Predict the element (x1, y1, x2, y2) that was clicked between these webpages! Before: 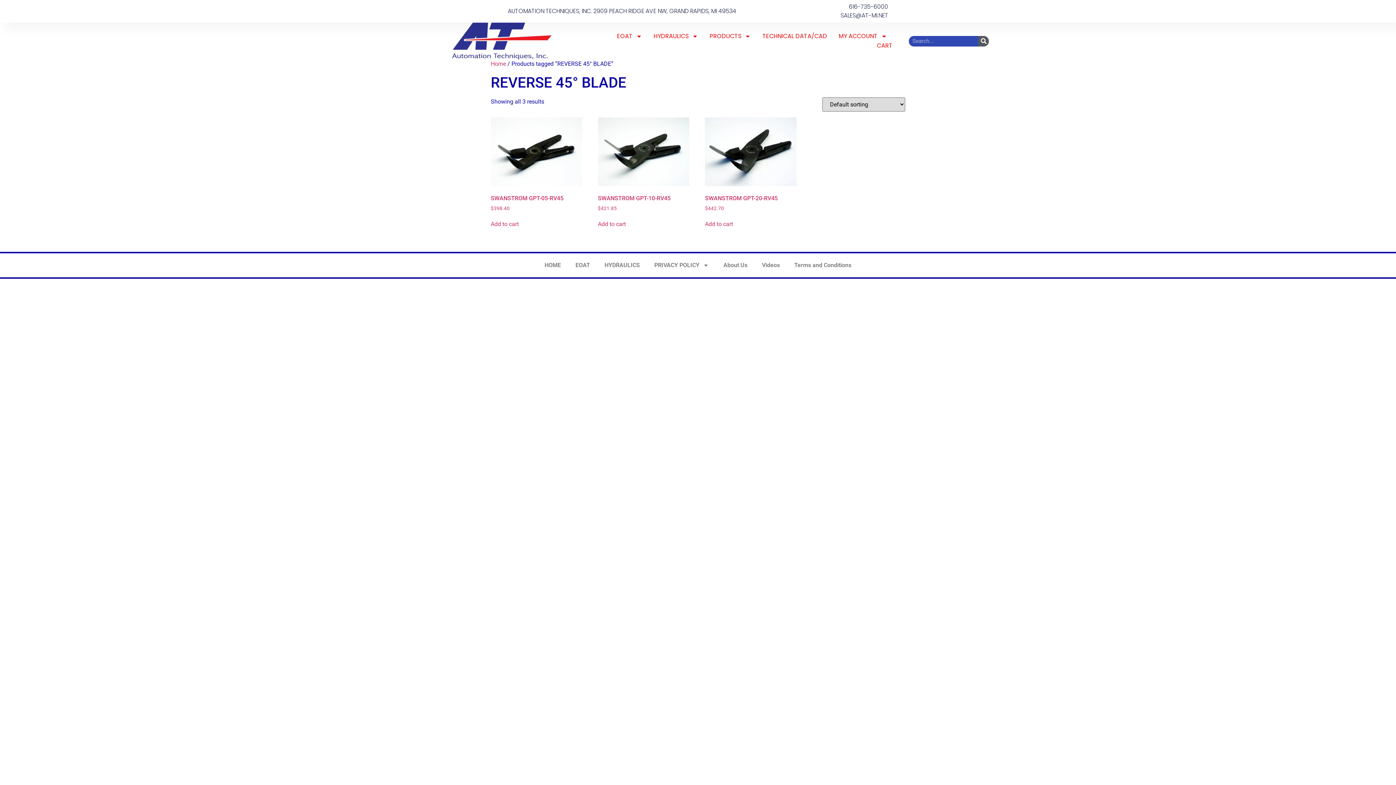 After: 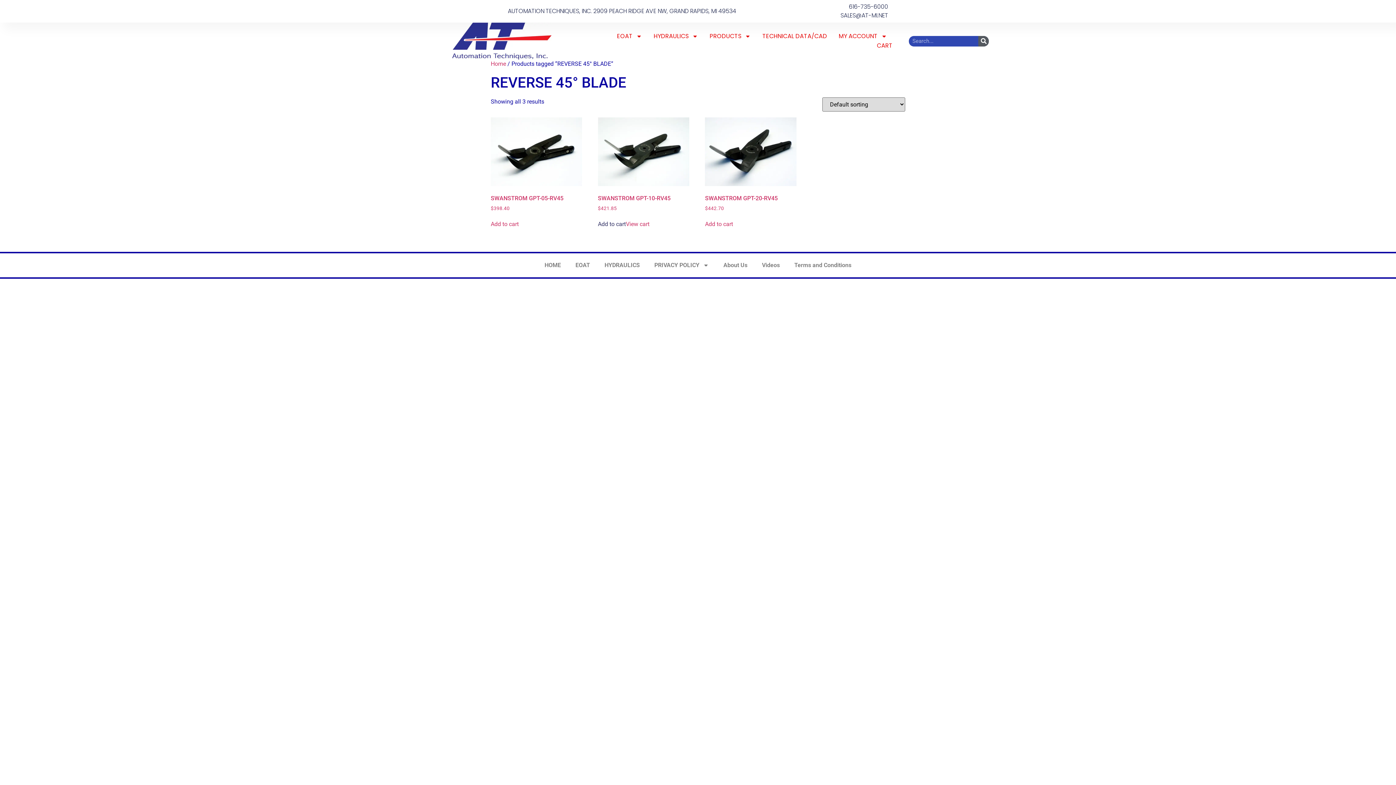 Action: bbox: (598, 220, 626, 228) label: Add to cart: “SWANSTROM GPT-10-RV45”